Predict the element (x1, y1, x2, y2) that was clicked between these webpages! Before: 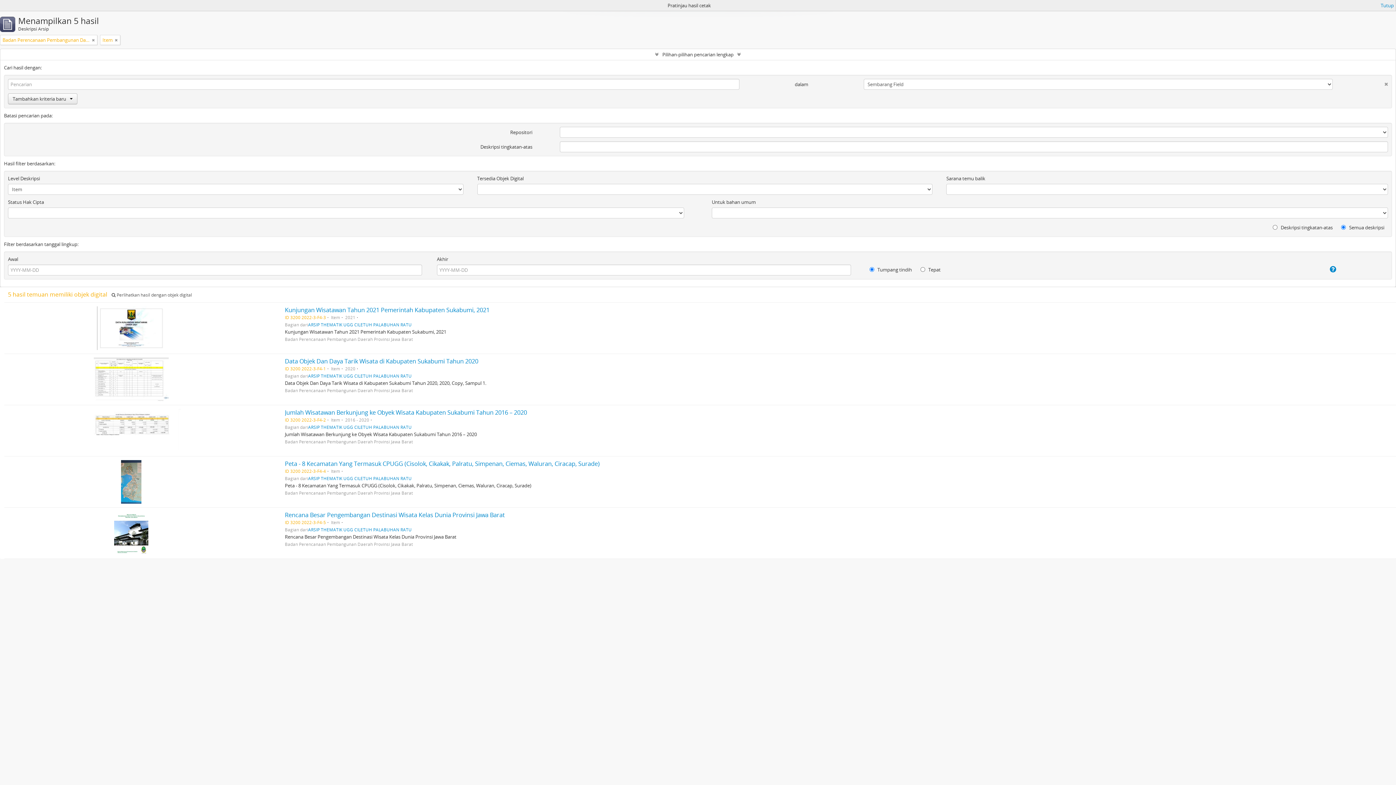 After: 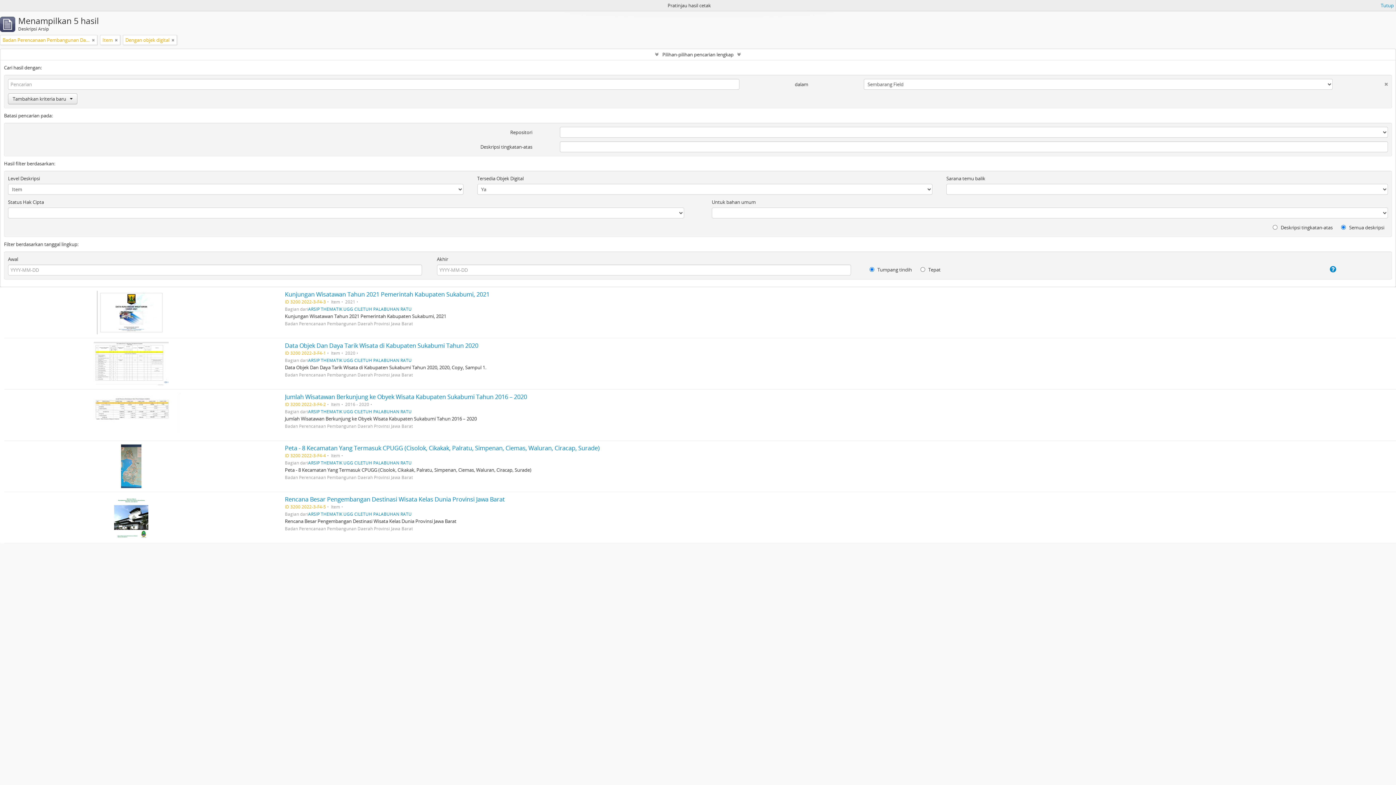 Action: bbox: (111, 292, 192, 298) label:  Perlihatkan hasil dengan objek digital